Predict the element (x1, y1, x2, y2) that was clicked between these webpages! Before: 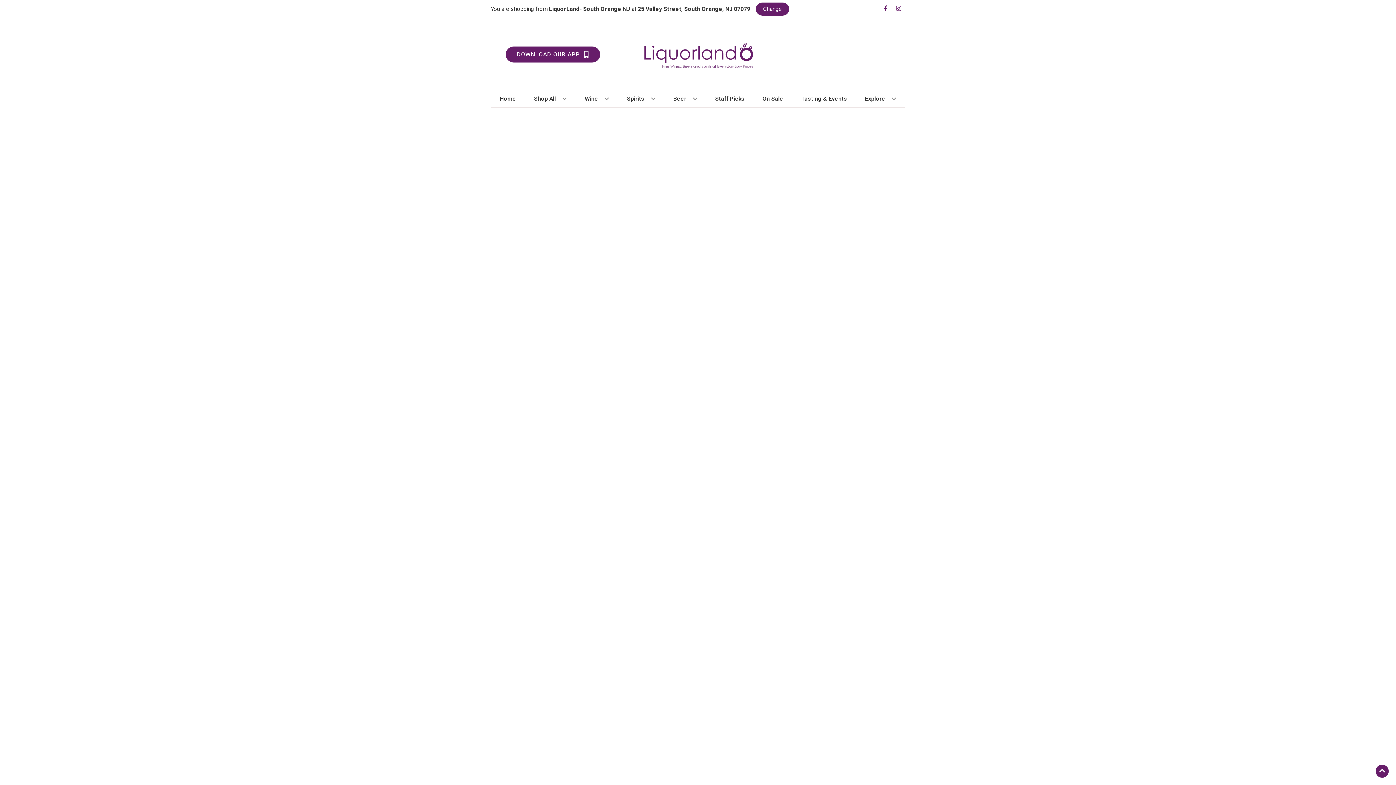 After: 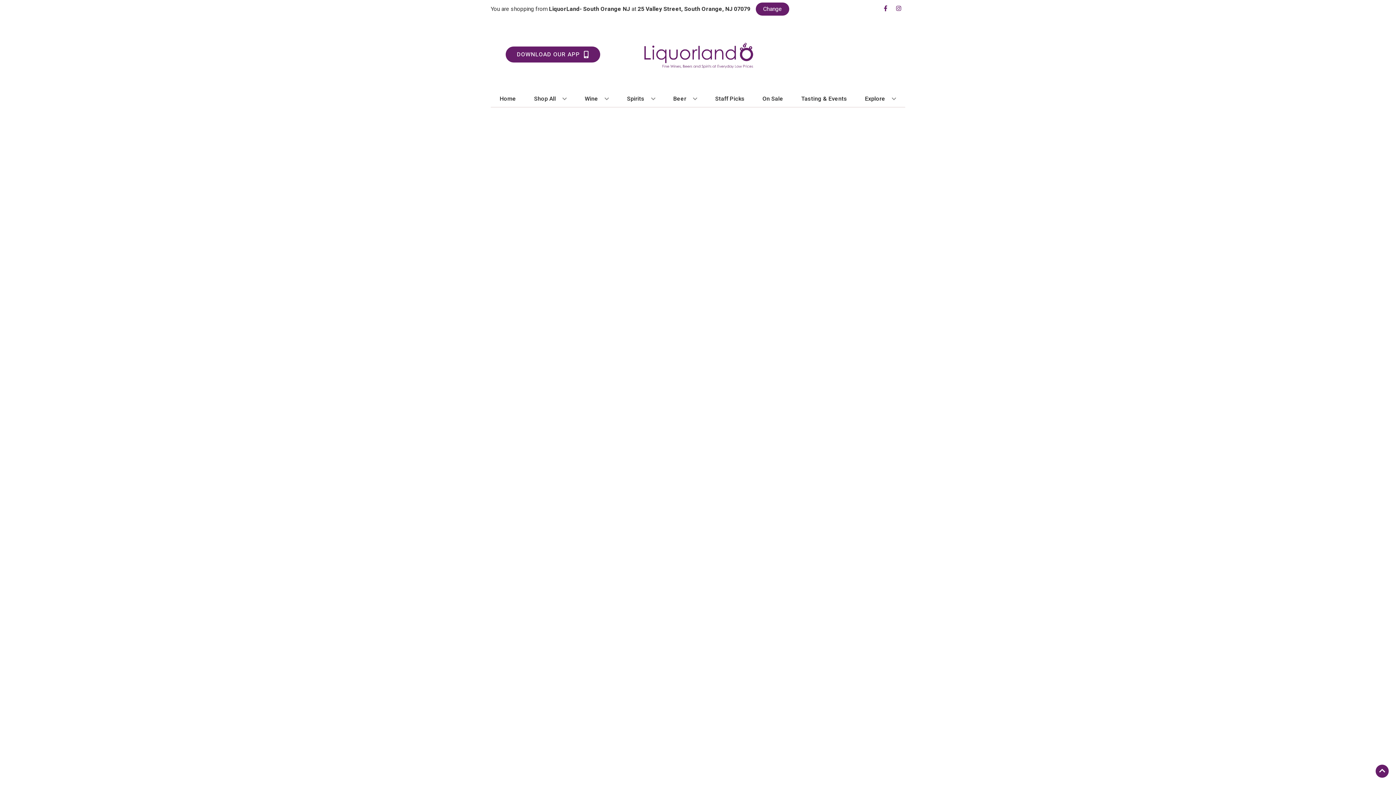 Action: label: Staff Picks bbox: (712, 90, 747, 106)